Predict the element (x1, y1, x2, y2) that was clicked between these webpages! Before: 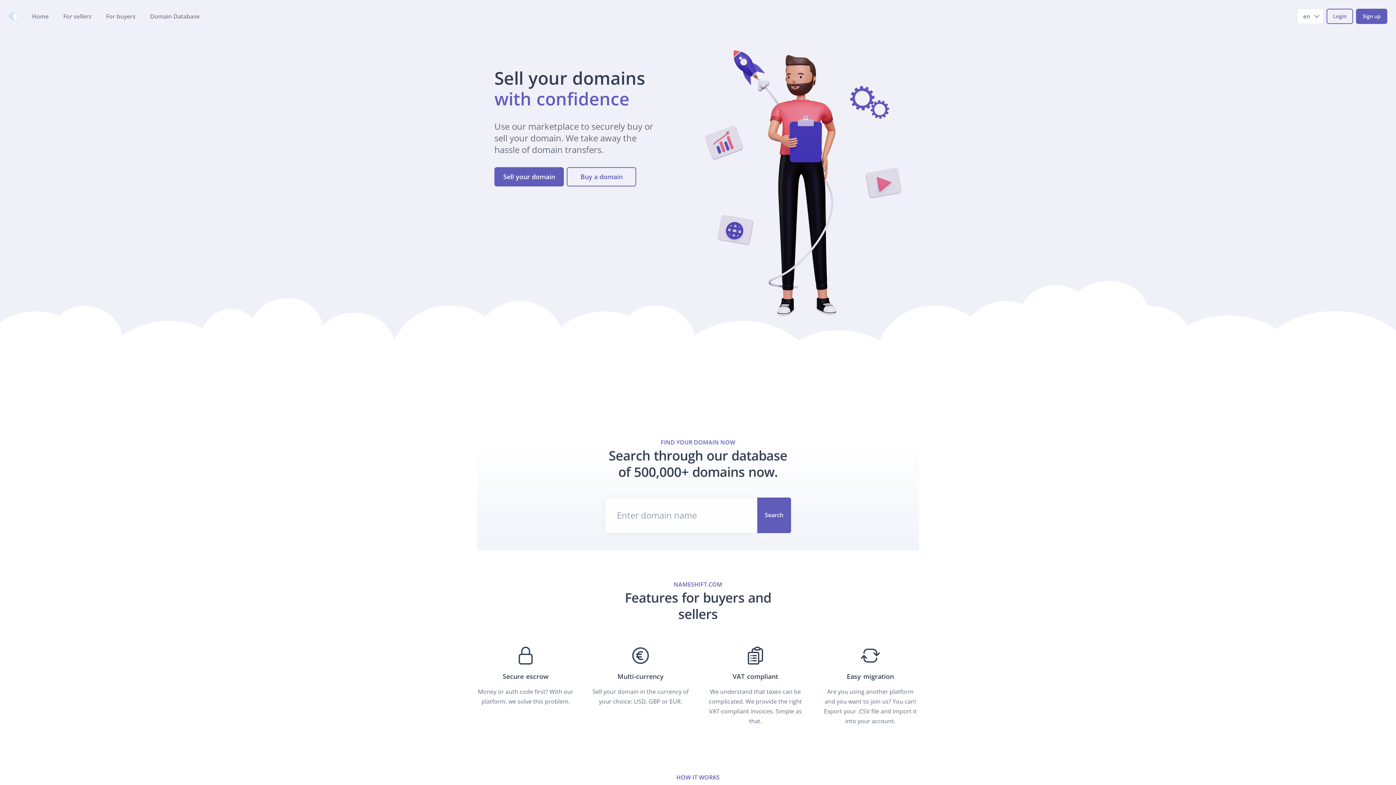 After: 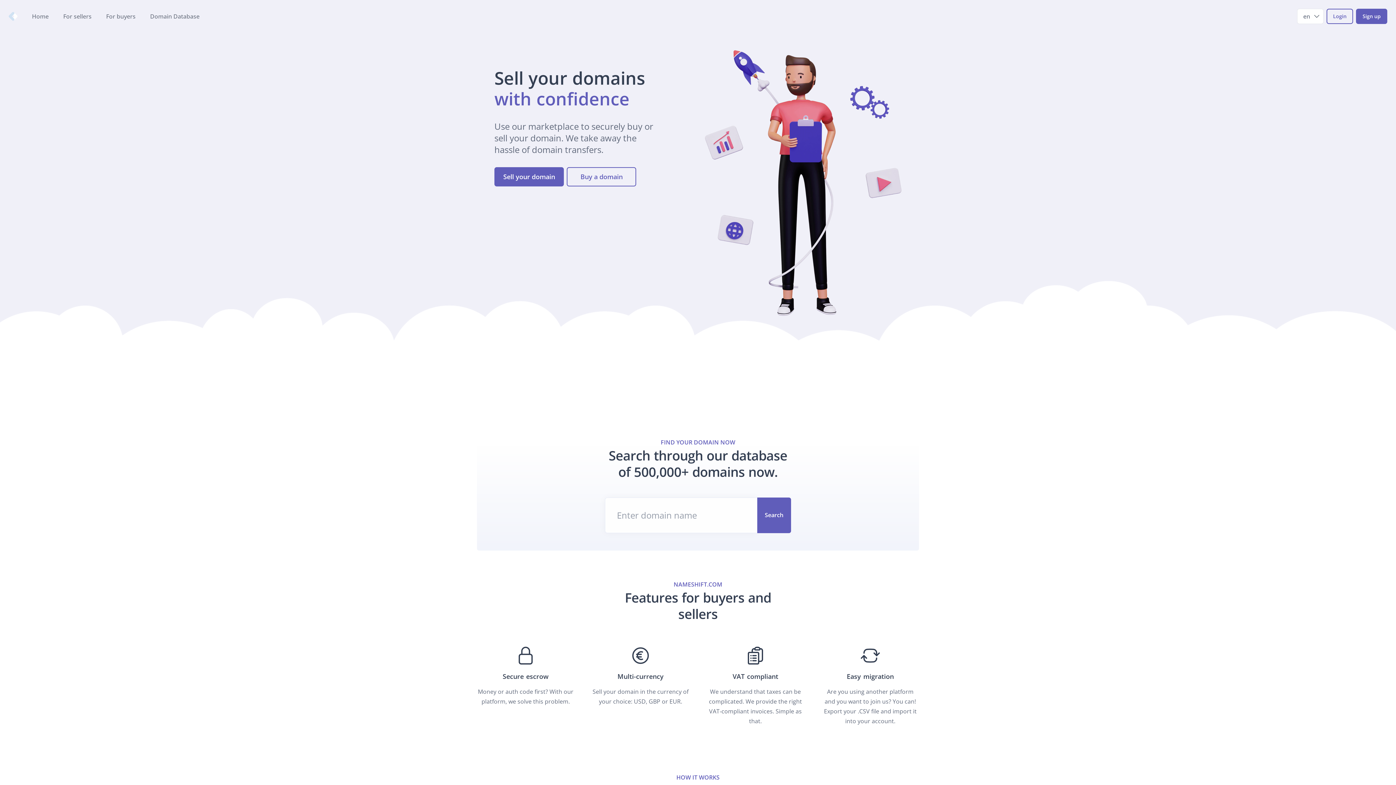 Action: label: Nameshift.com bbox: (8, 12, 17, 20)